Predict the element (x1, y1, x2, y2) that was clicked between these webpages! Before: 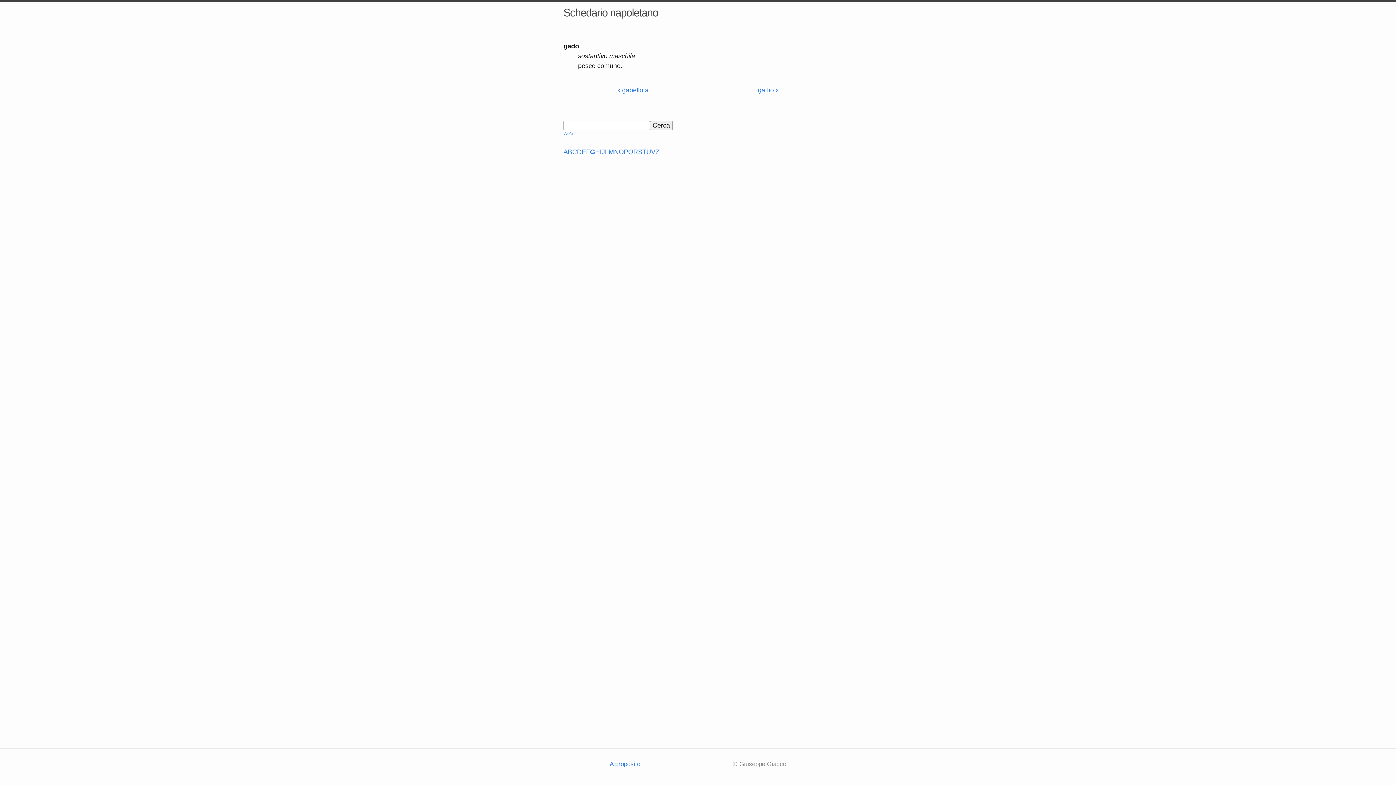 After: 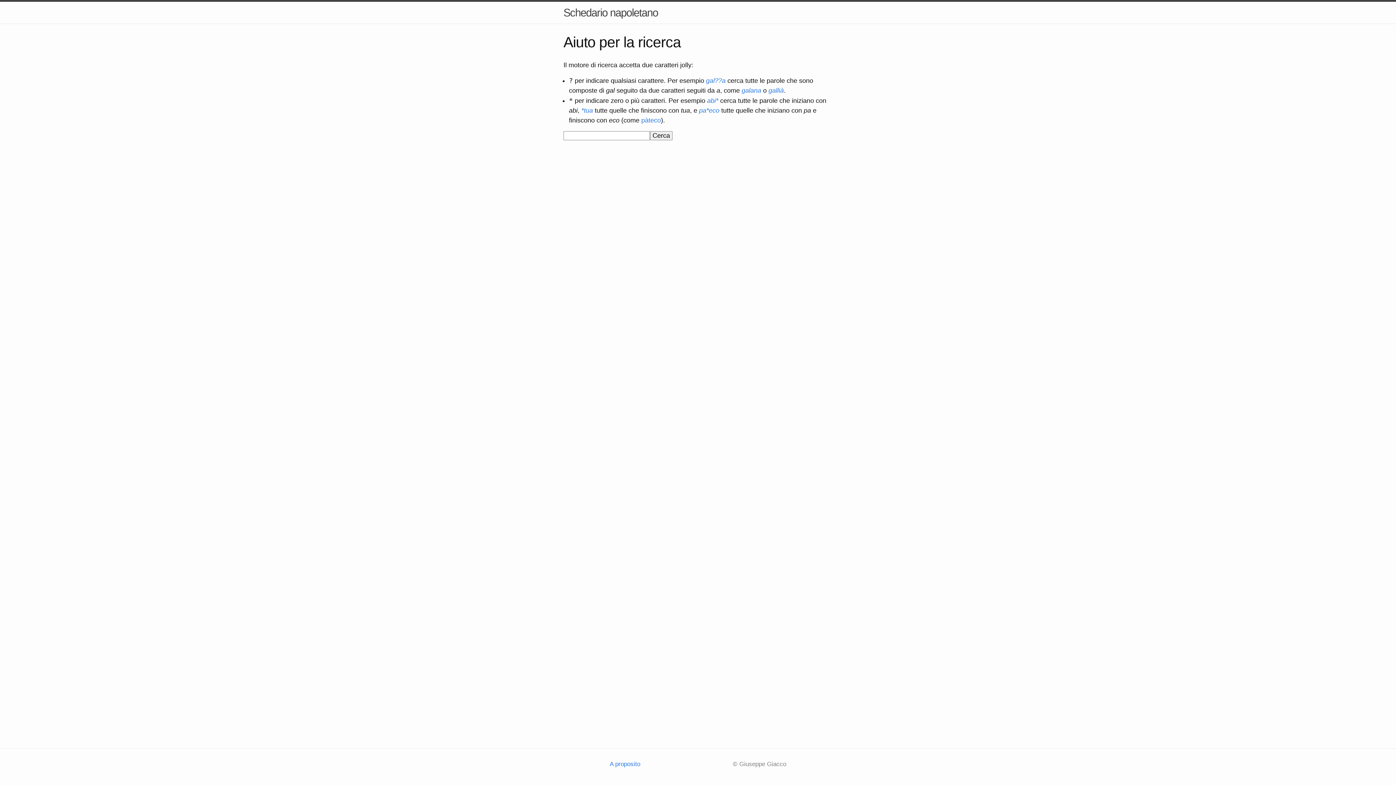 Action: label: Aiuto bbox: (564, 131, 573, 135)